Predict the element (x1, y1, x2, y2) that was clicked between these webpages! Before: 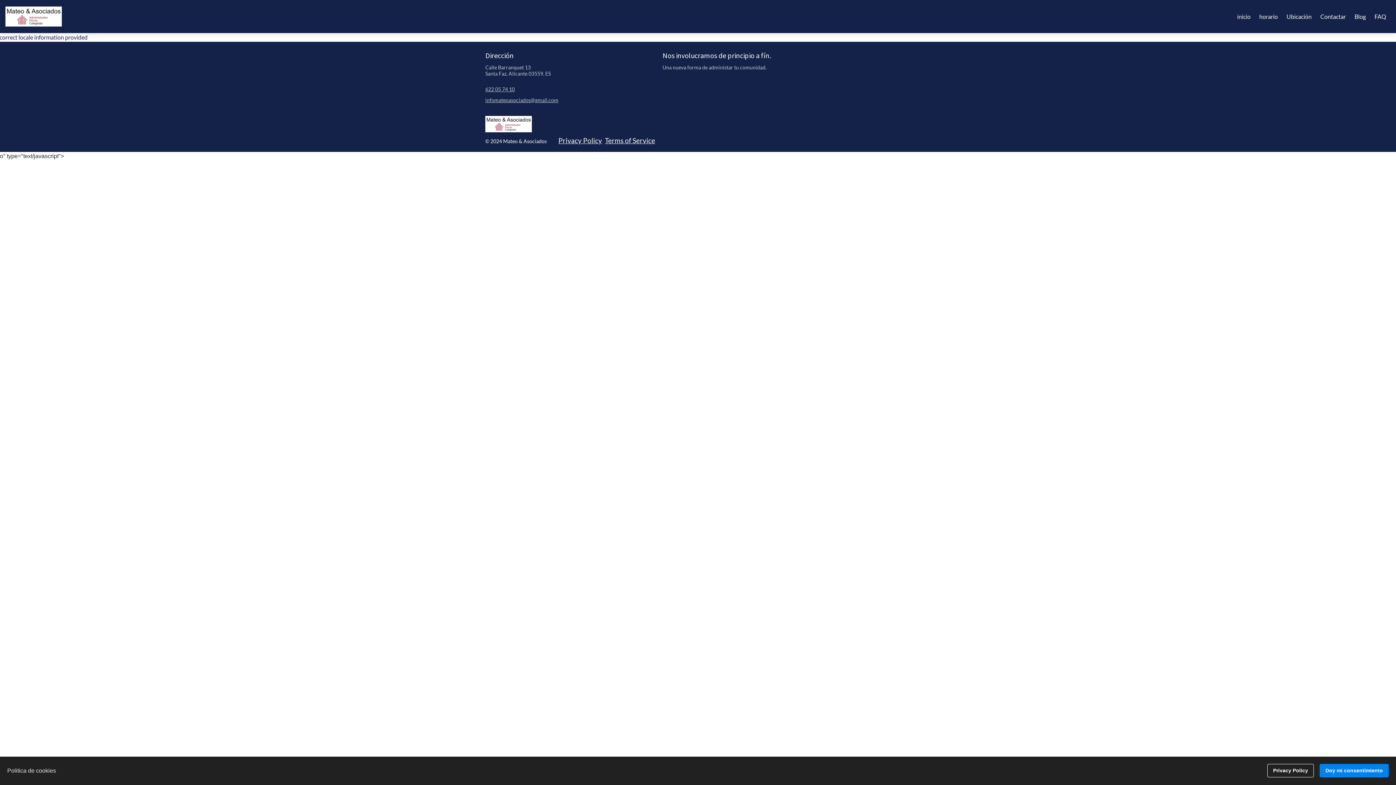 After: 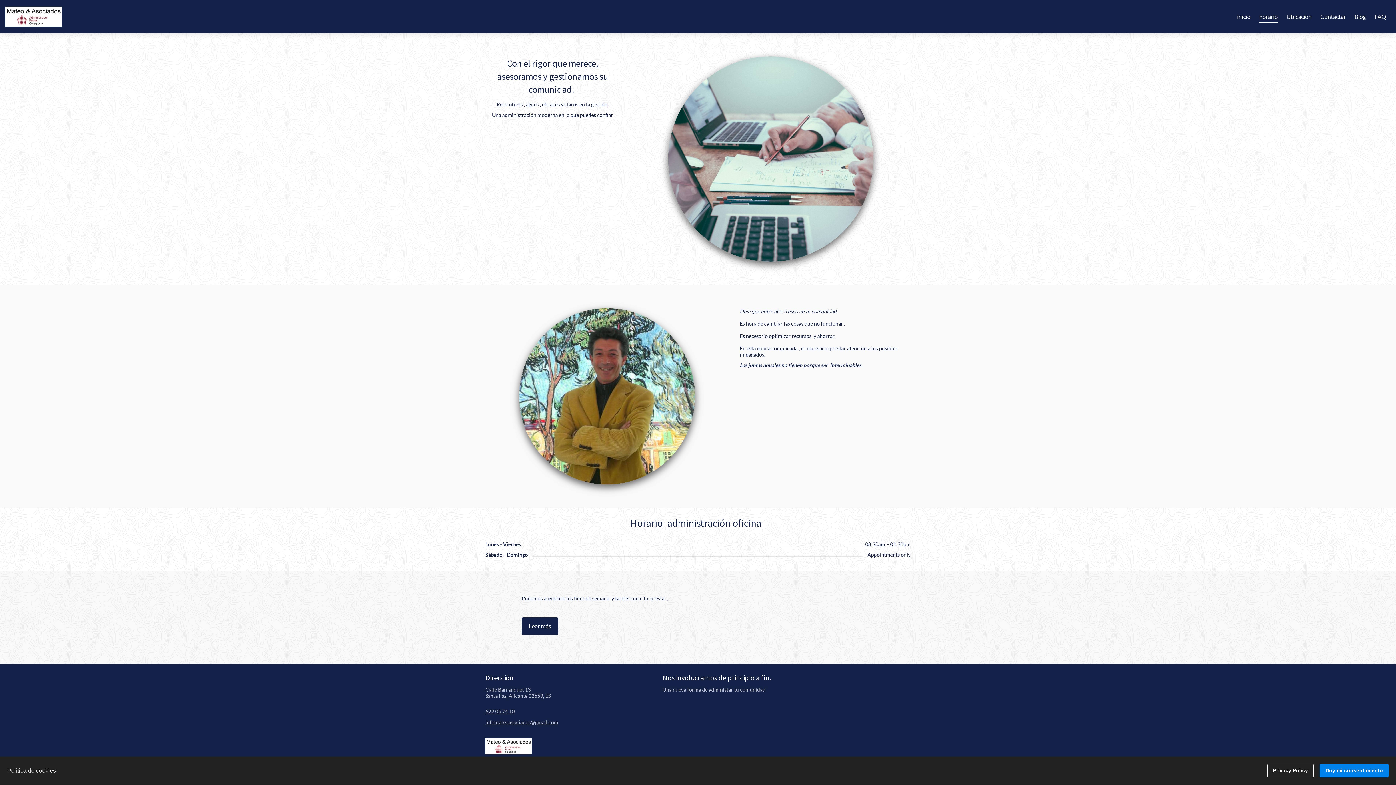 Action: label: horario bbox: (1259, 12, 1278, 19)